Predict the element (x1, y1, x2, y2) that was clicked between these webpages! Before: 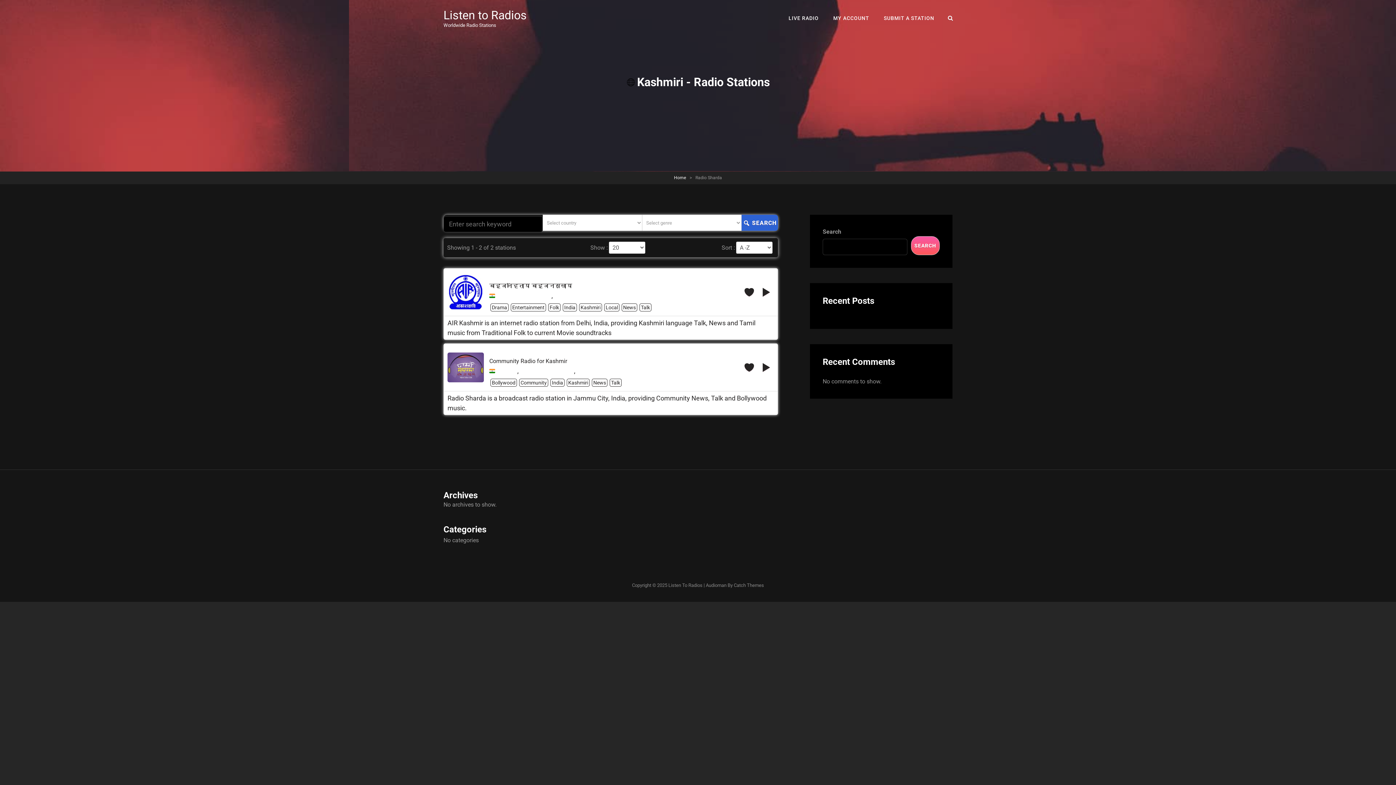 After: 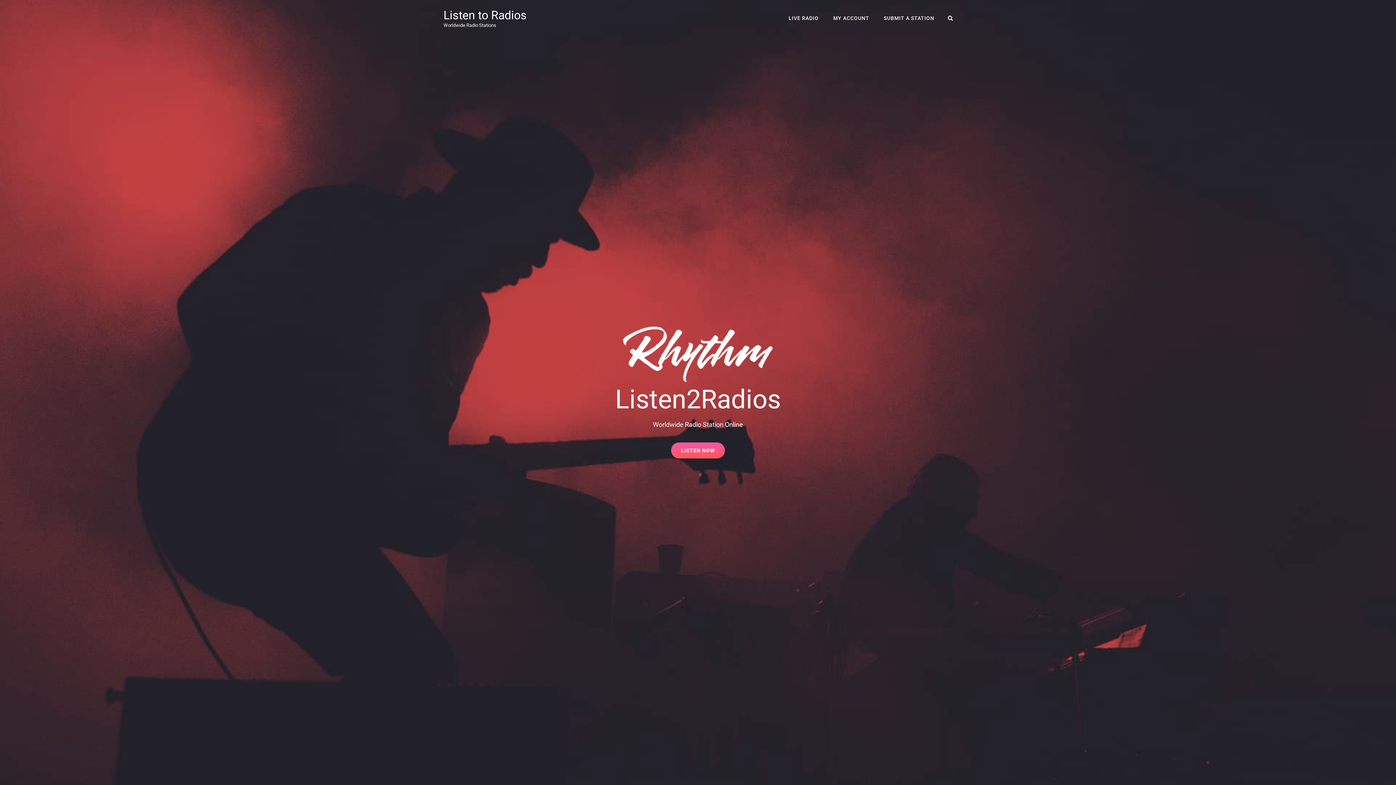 Action: label: LIVE RADIO bbox: (781, 2, 826, 33)